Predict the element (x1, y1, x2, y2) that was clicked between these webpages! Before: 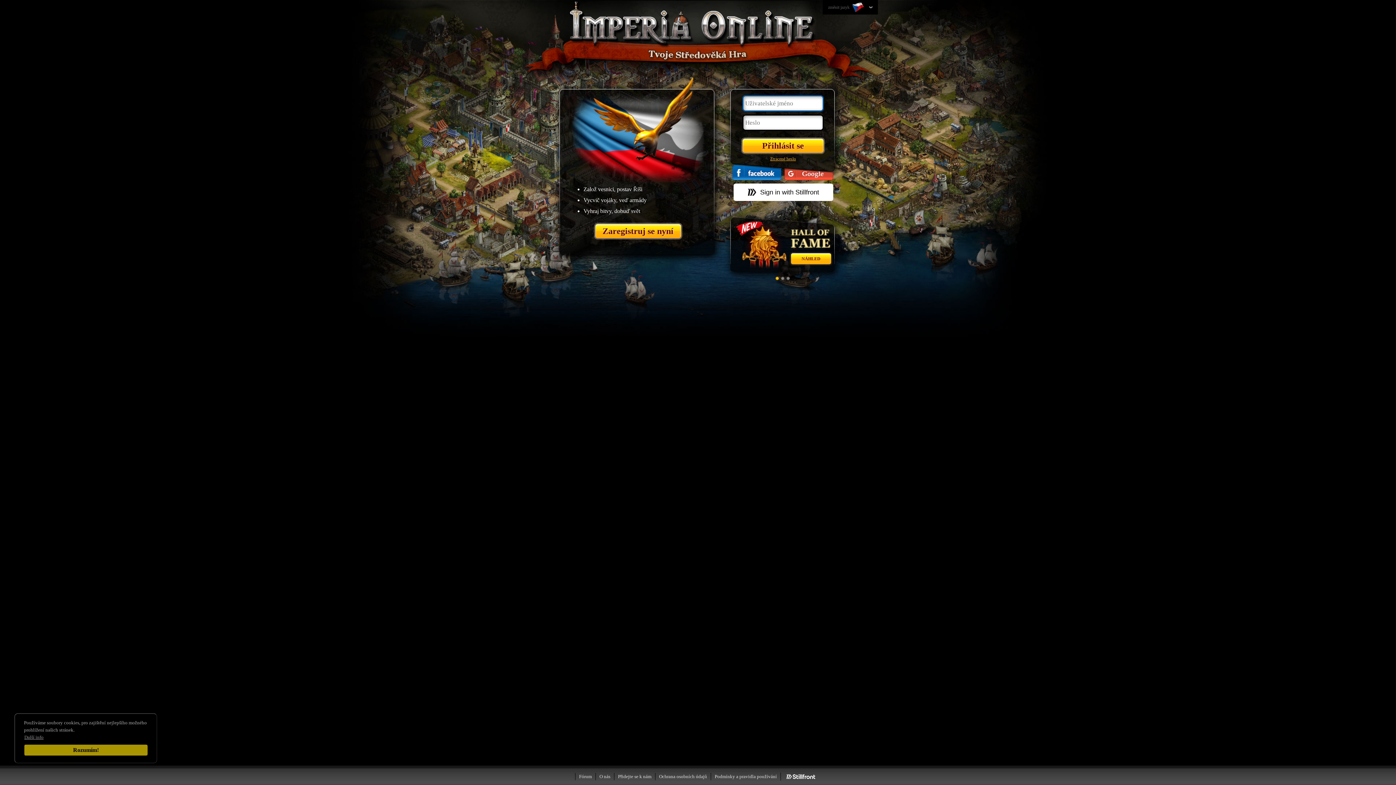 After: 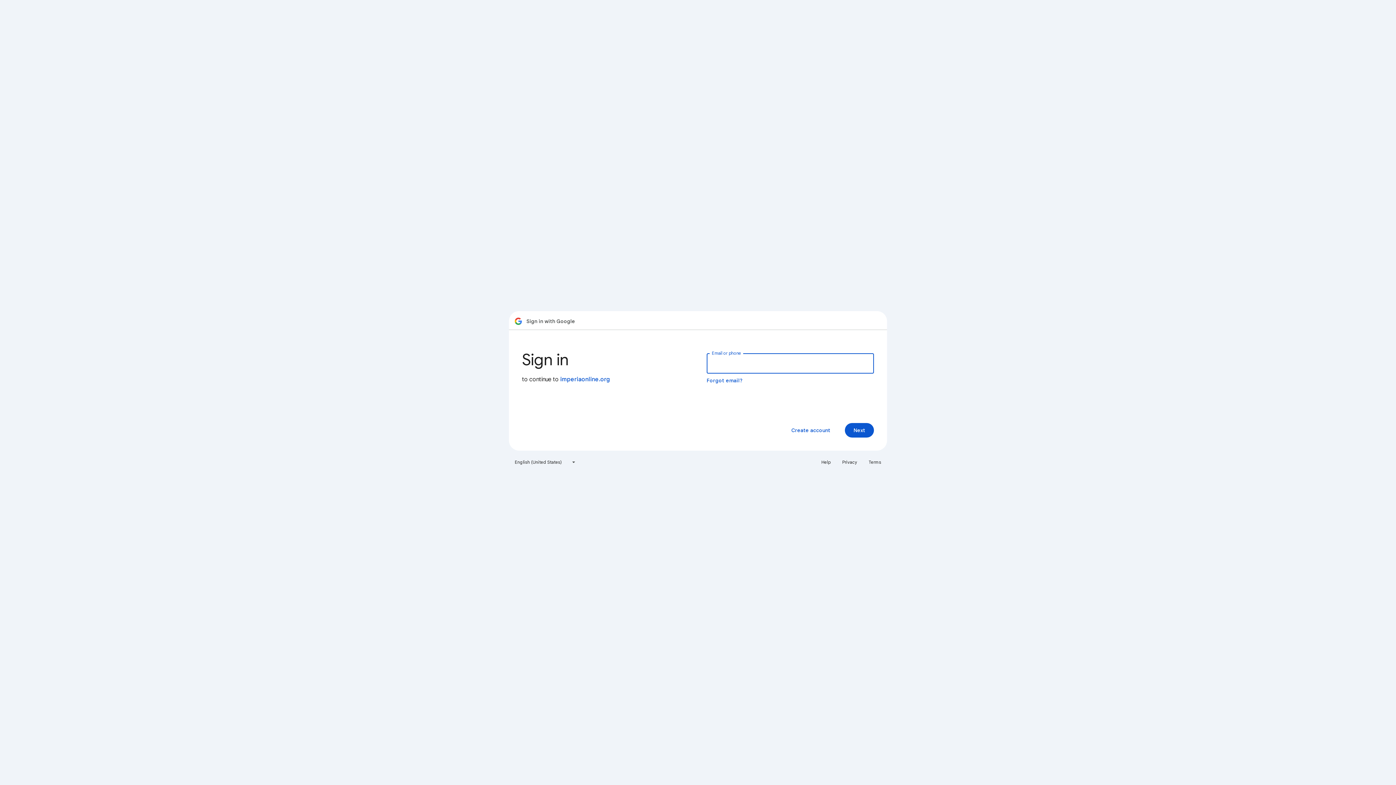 Action: bbox: (784, 164, 833, 180)